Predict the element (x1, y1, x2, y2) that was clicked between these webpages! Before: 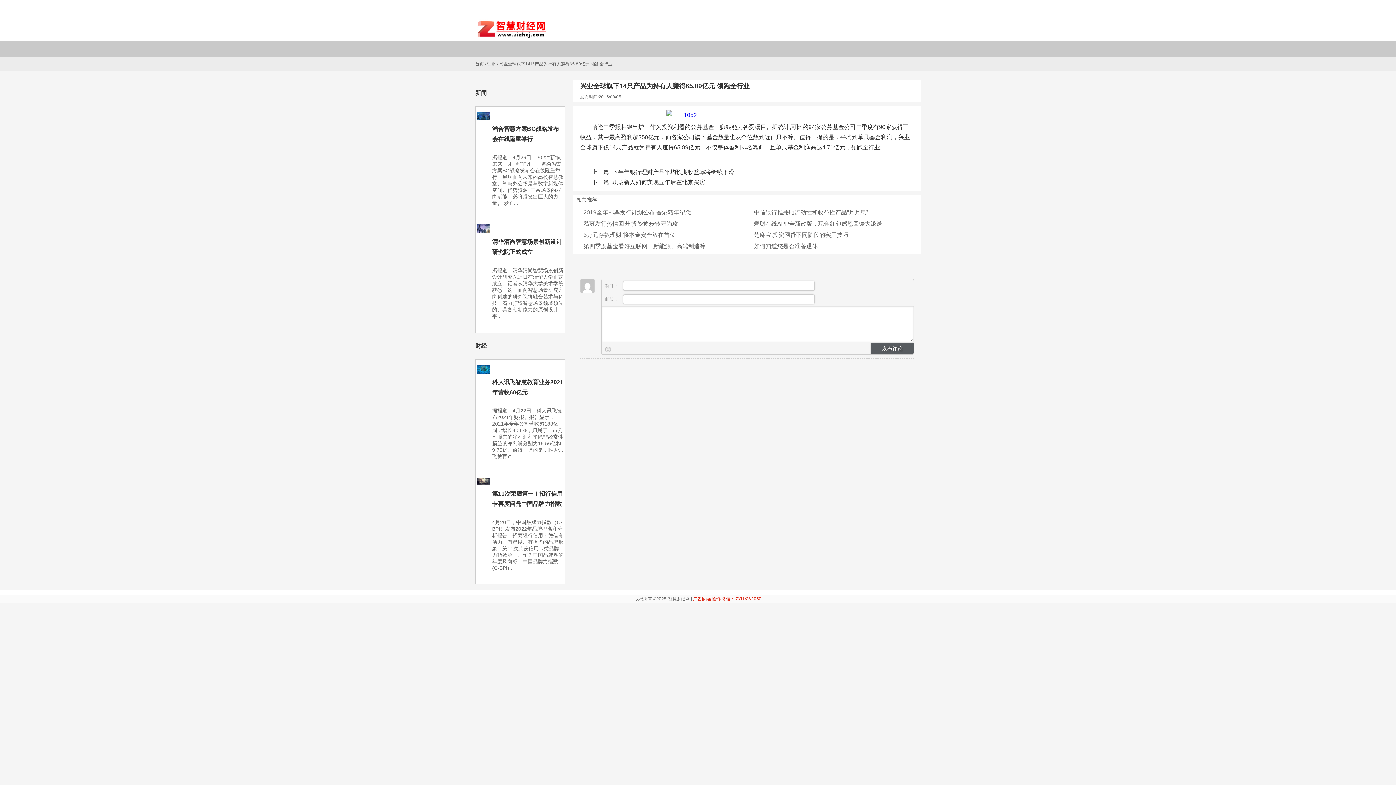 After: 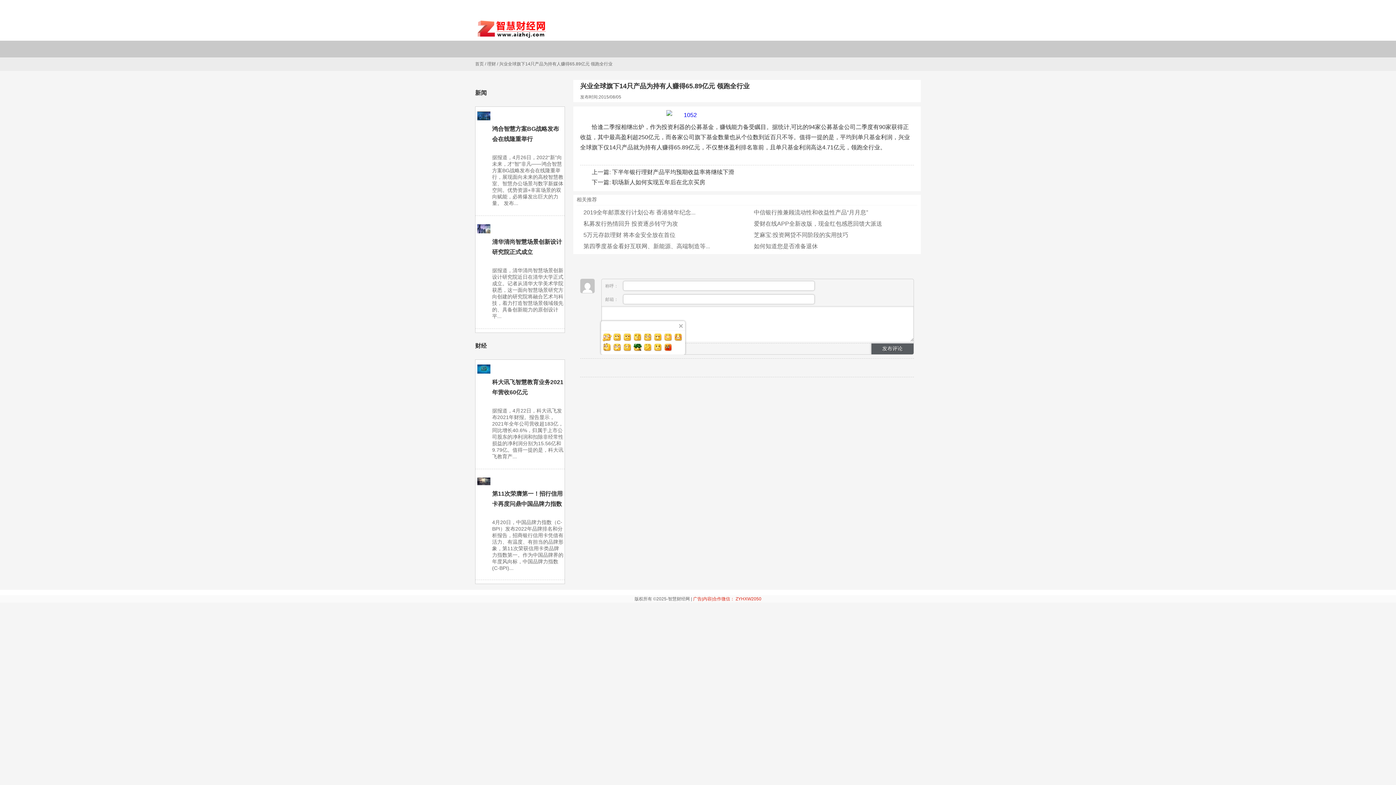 Action: bbox: (605, 346, 611, 352)